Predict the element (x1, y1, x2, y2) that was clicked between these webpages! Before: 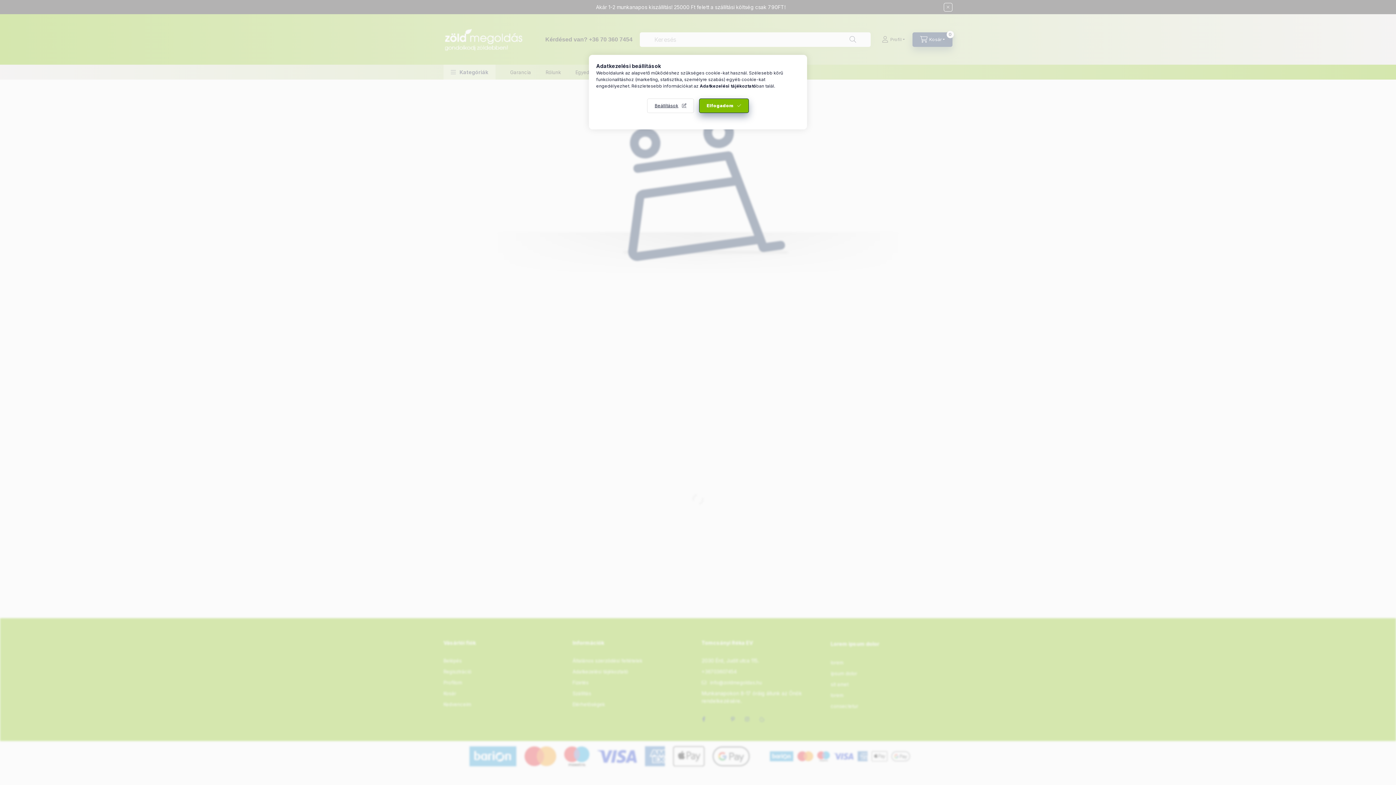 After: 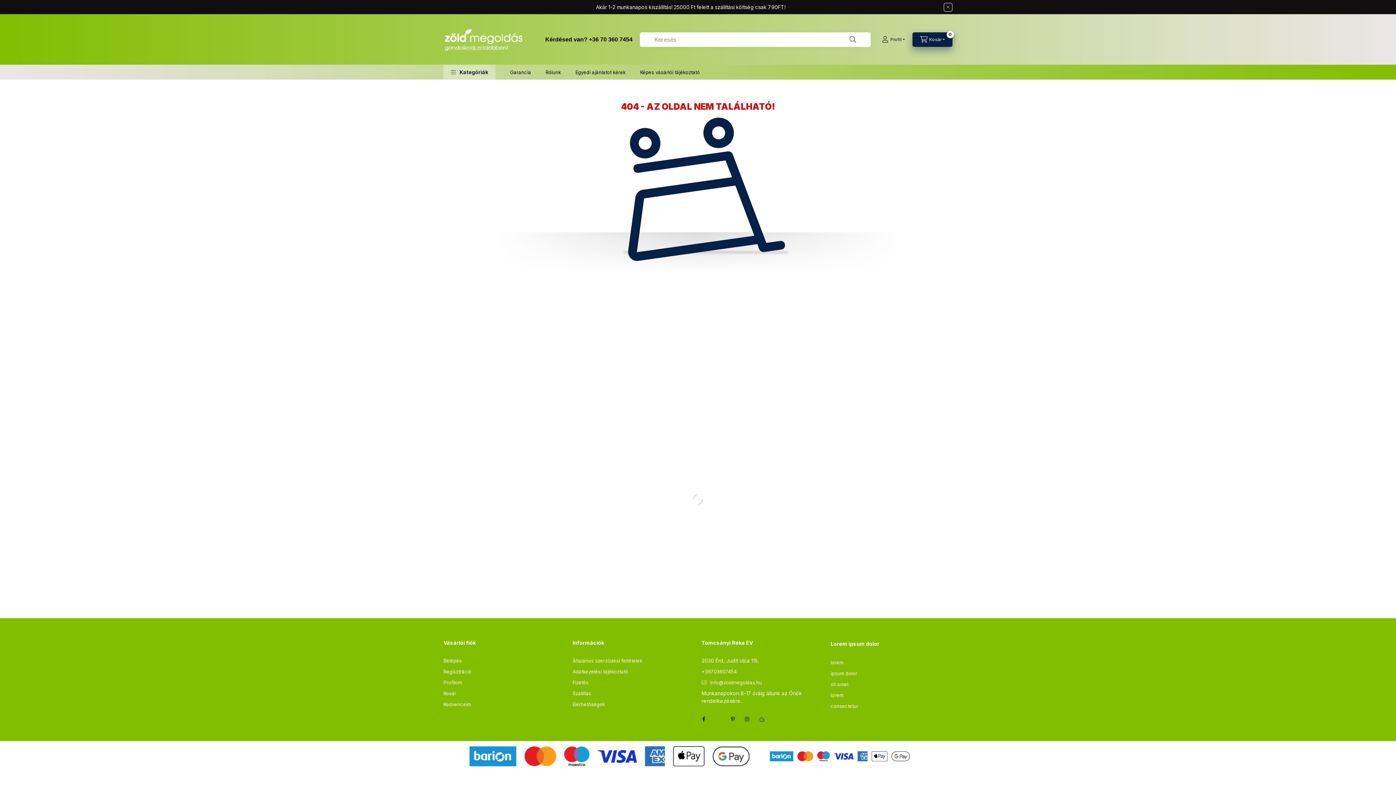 Action: label: Elfogadom bbox: (699, 98, 749, 113)